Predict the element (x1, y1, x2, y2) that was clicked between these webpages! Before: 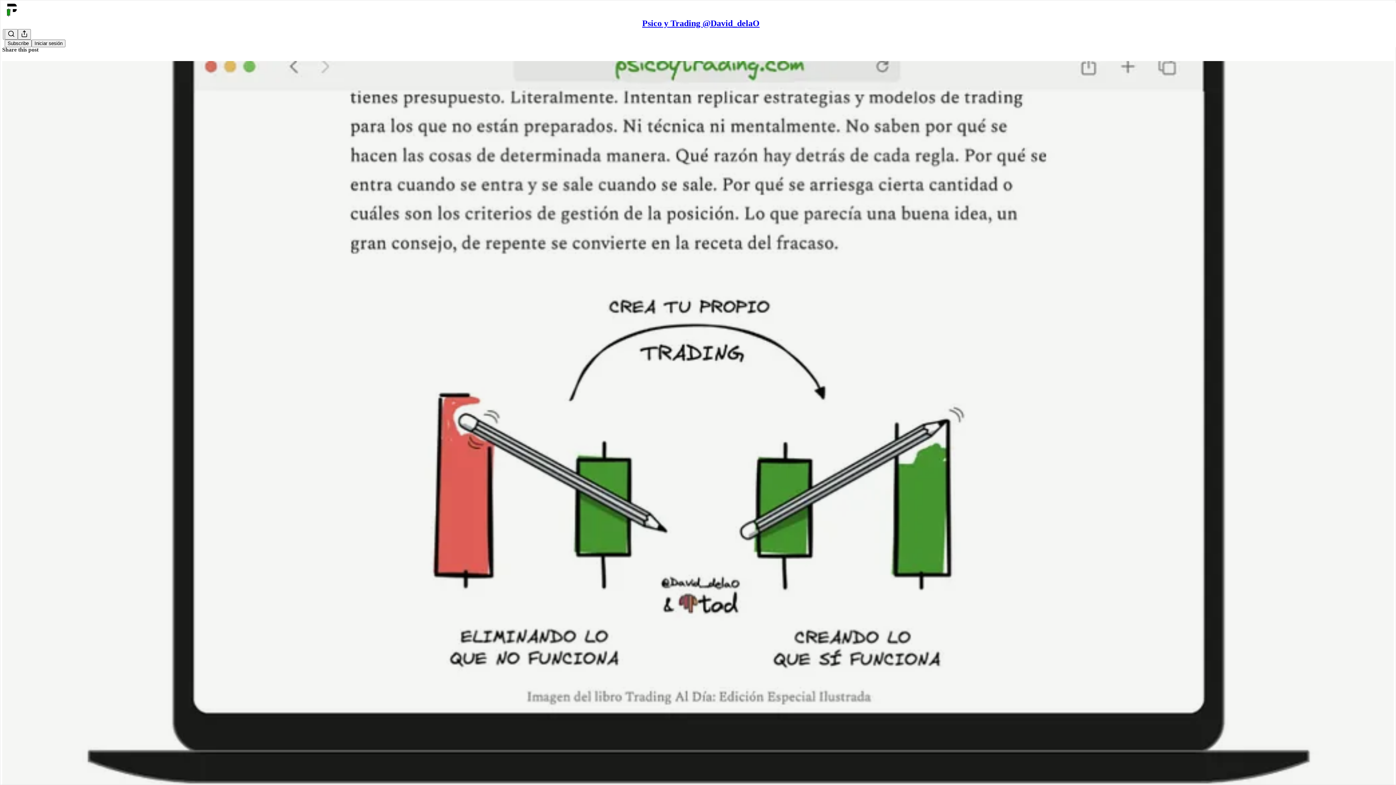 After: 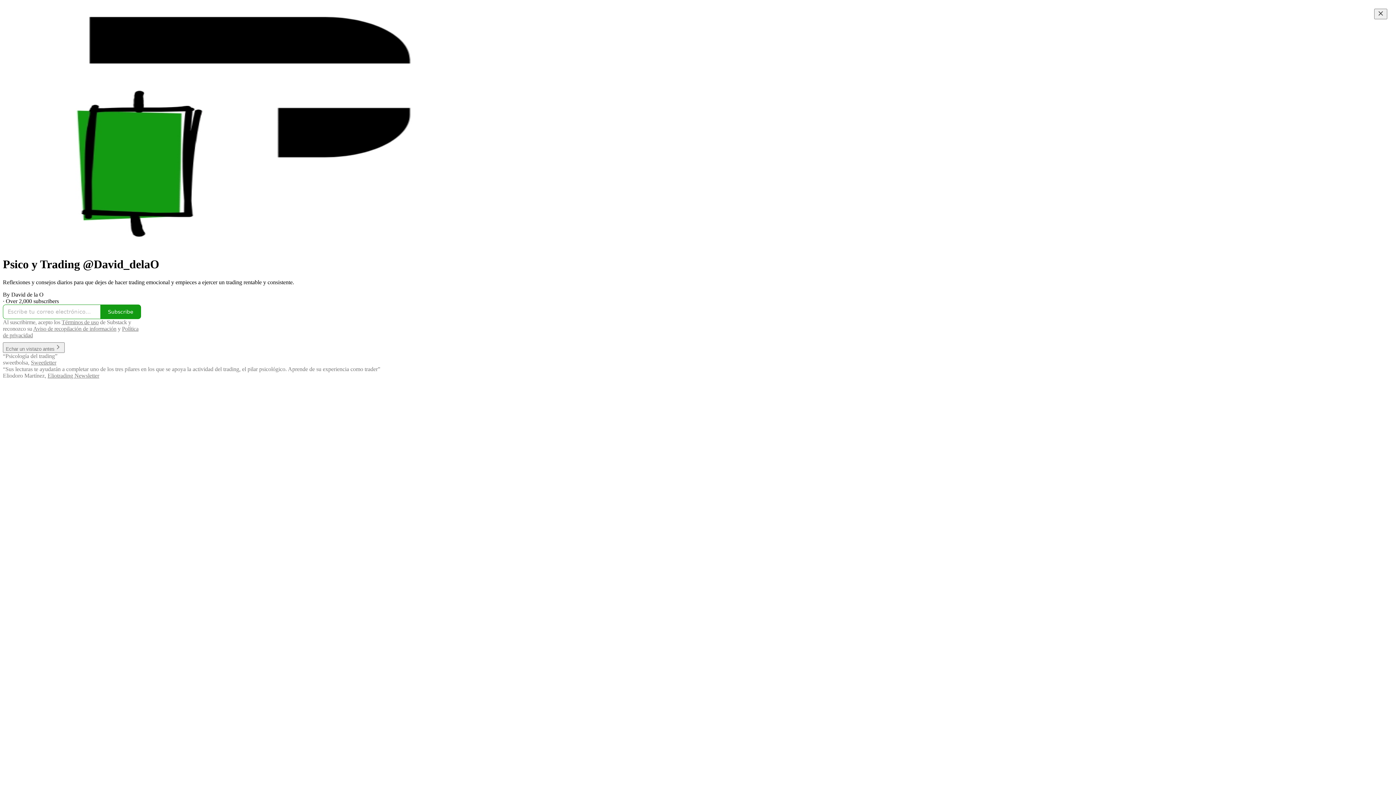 Action: bbox: (4, 2, 1399, 17)